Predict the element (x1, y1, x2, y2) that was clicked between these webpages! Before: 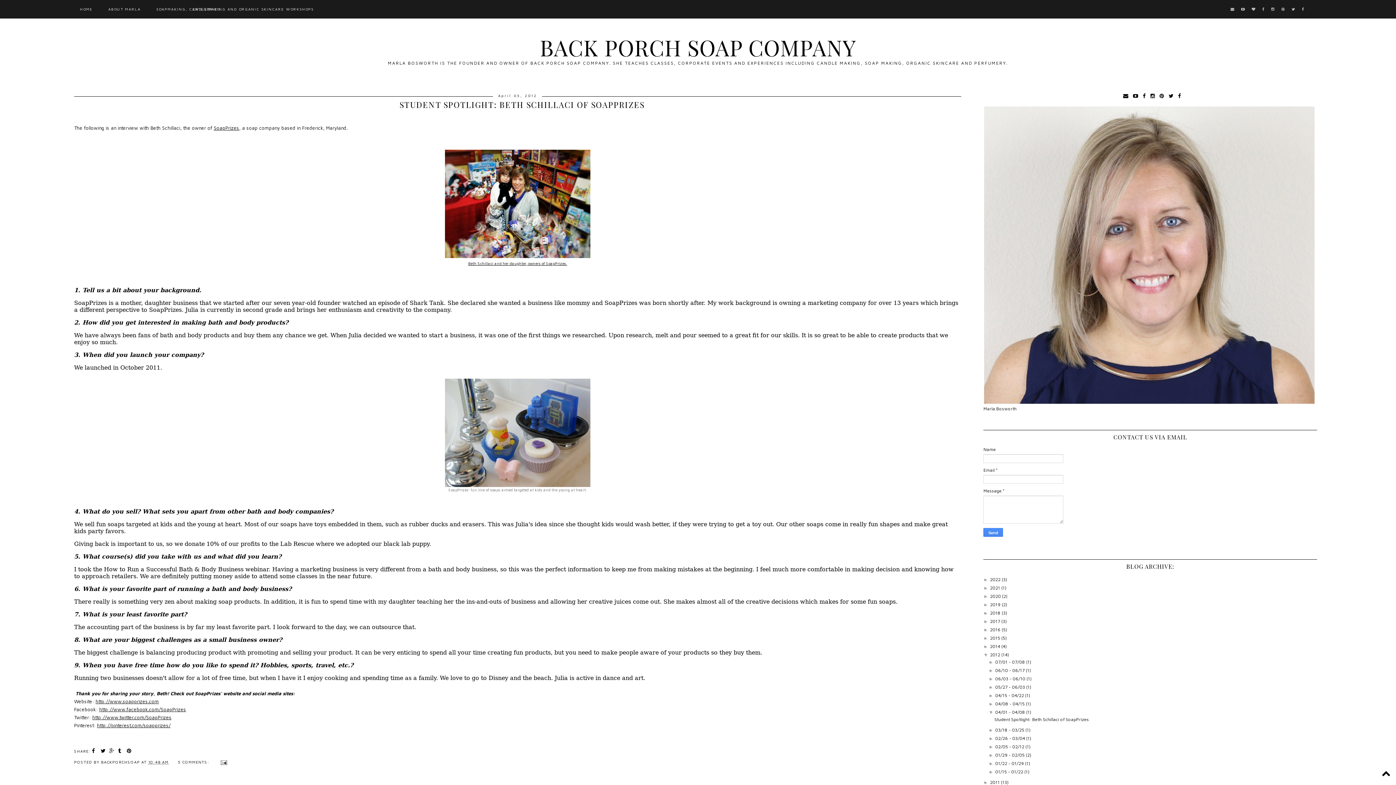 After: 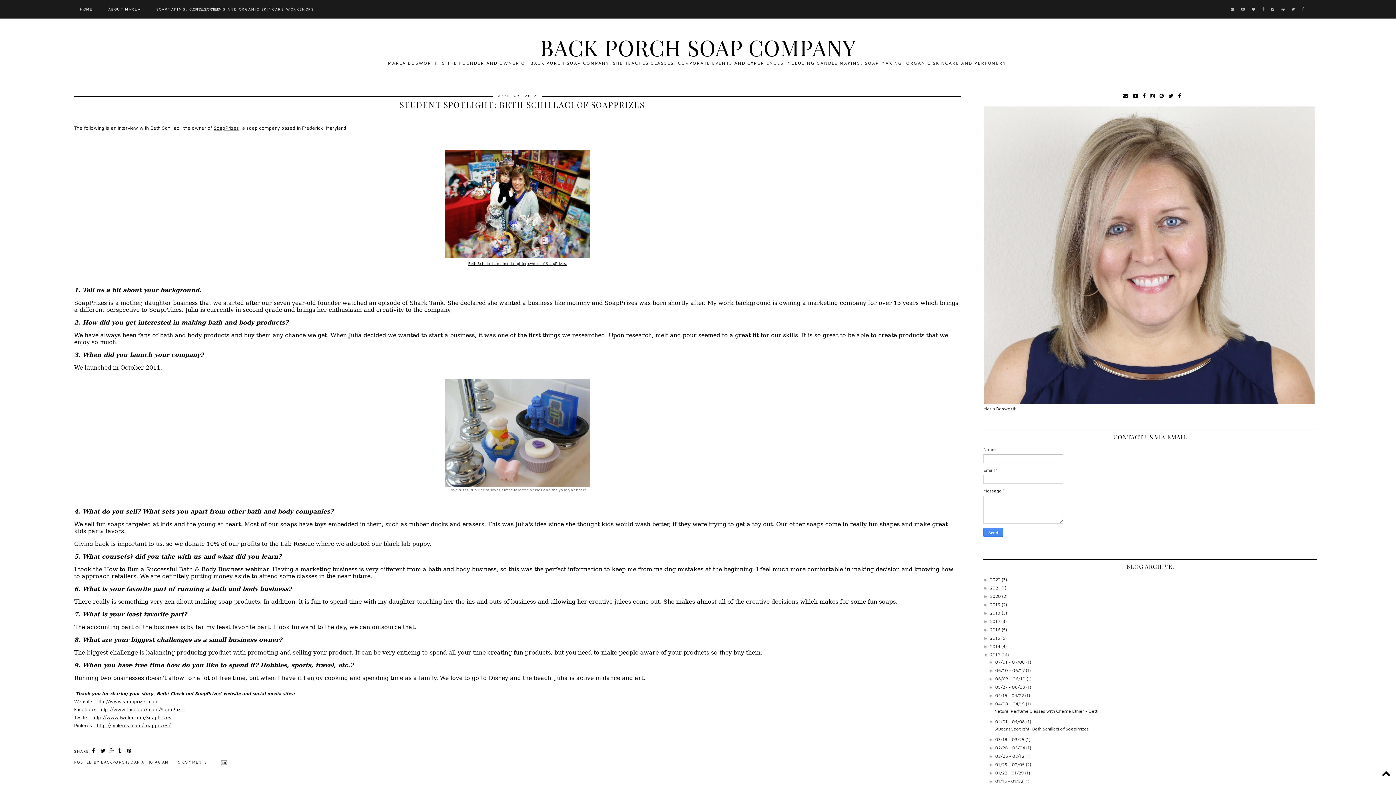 Action: label: ►   bbox: (988, 701, 995, 706)